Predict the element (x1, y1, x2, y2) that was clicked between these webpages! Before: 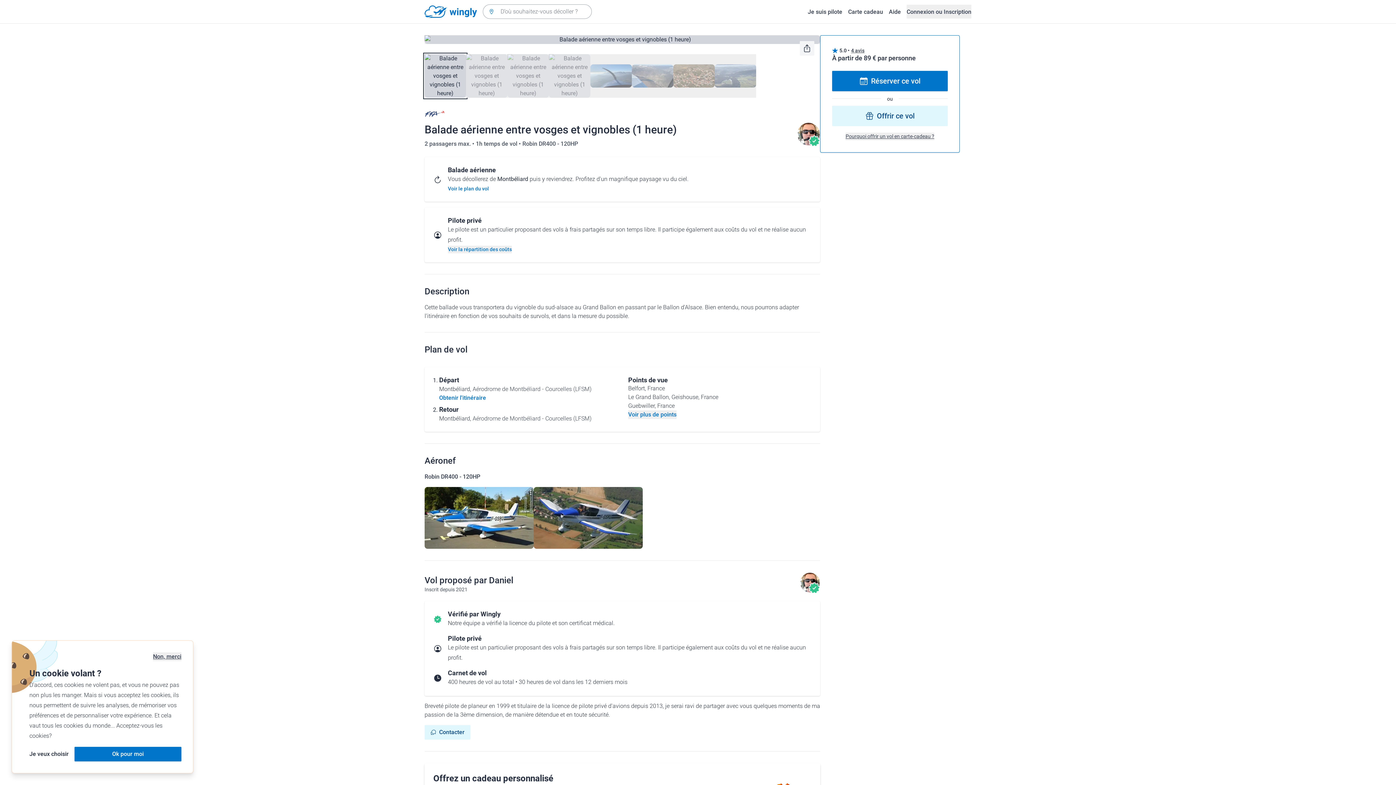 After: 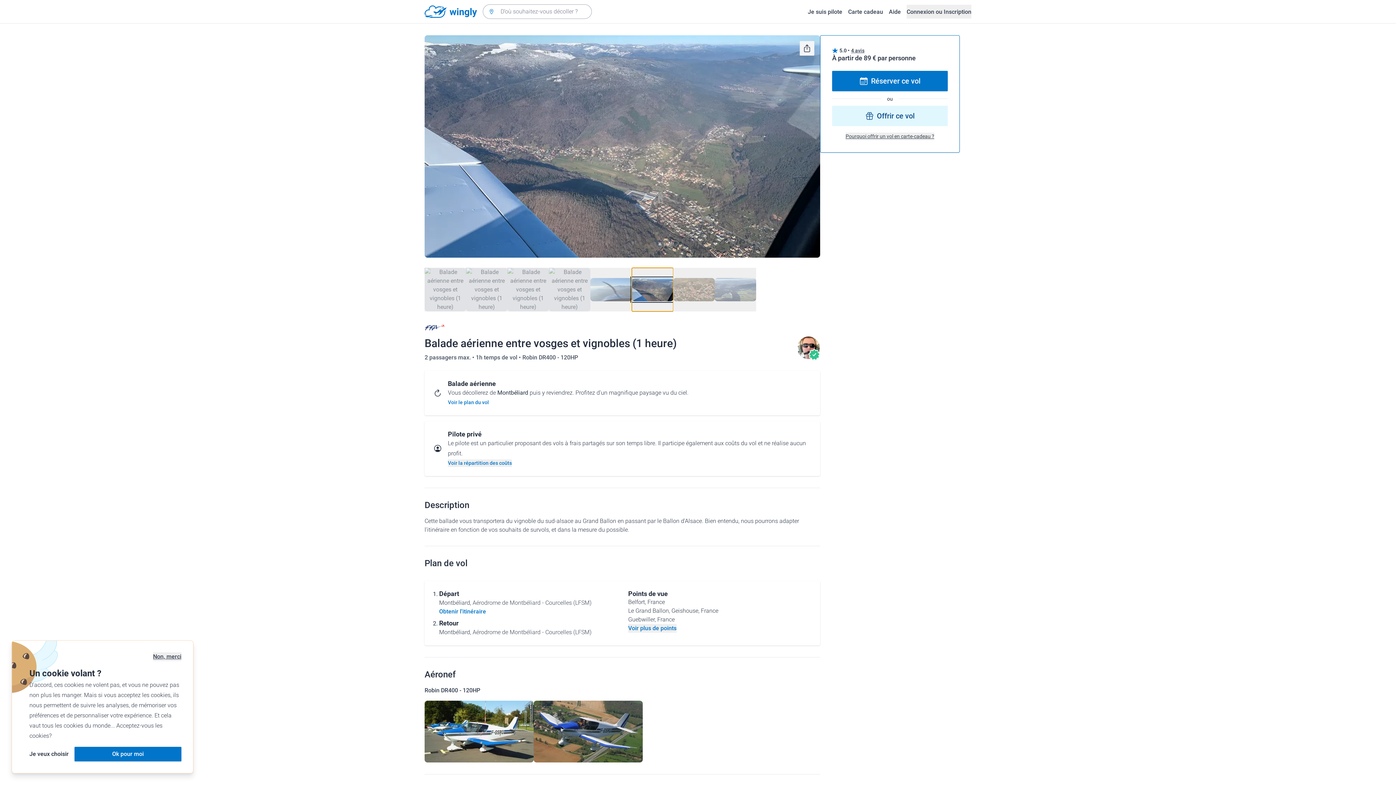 Action: bbox: (632, 54, 673, 97) label: Voir l'image du vol numéro 6